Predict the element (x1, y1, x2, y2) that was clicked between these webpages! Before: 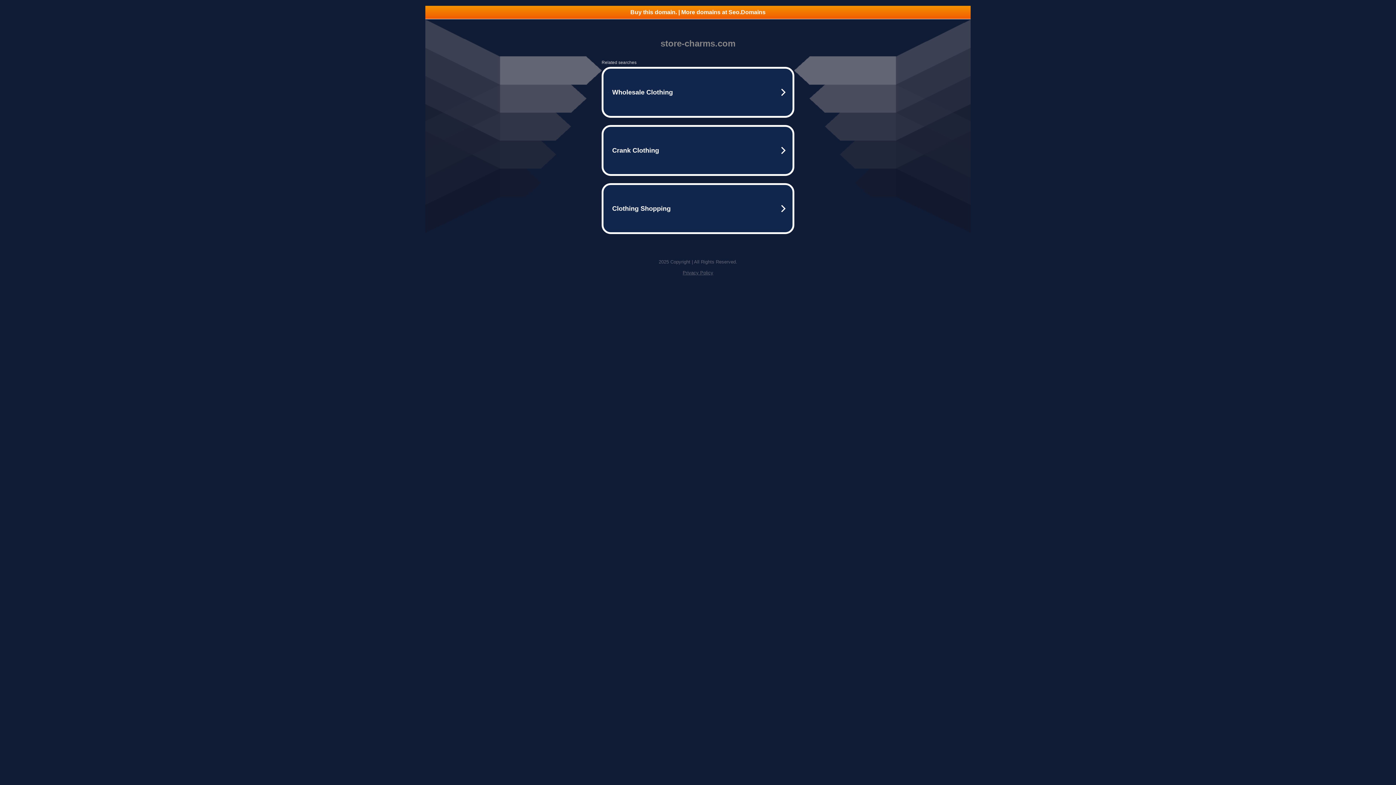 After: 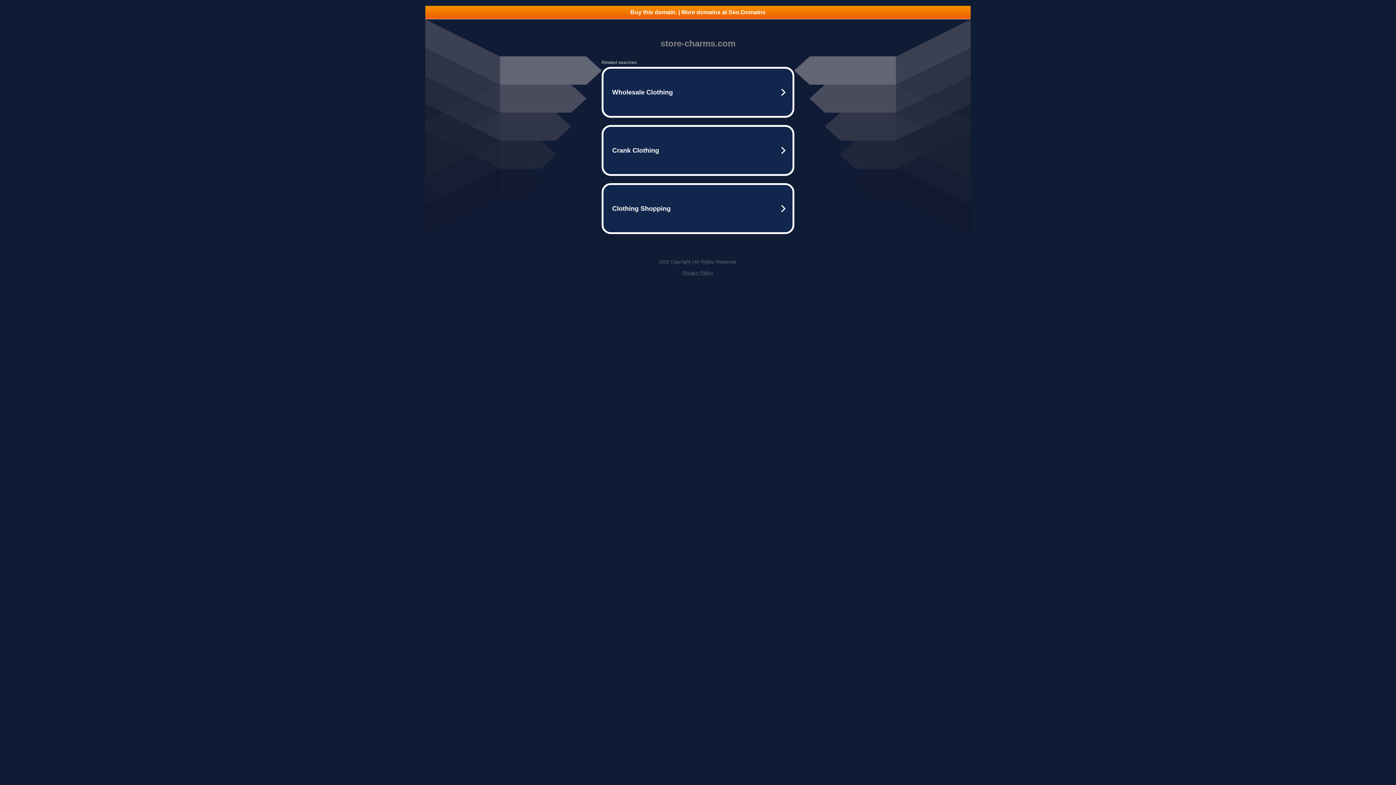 Action: label: Buy this domain. | More domains at Seo.Domains bbox: (425, 5, 970, 18)